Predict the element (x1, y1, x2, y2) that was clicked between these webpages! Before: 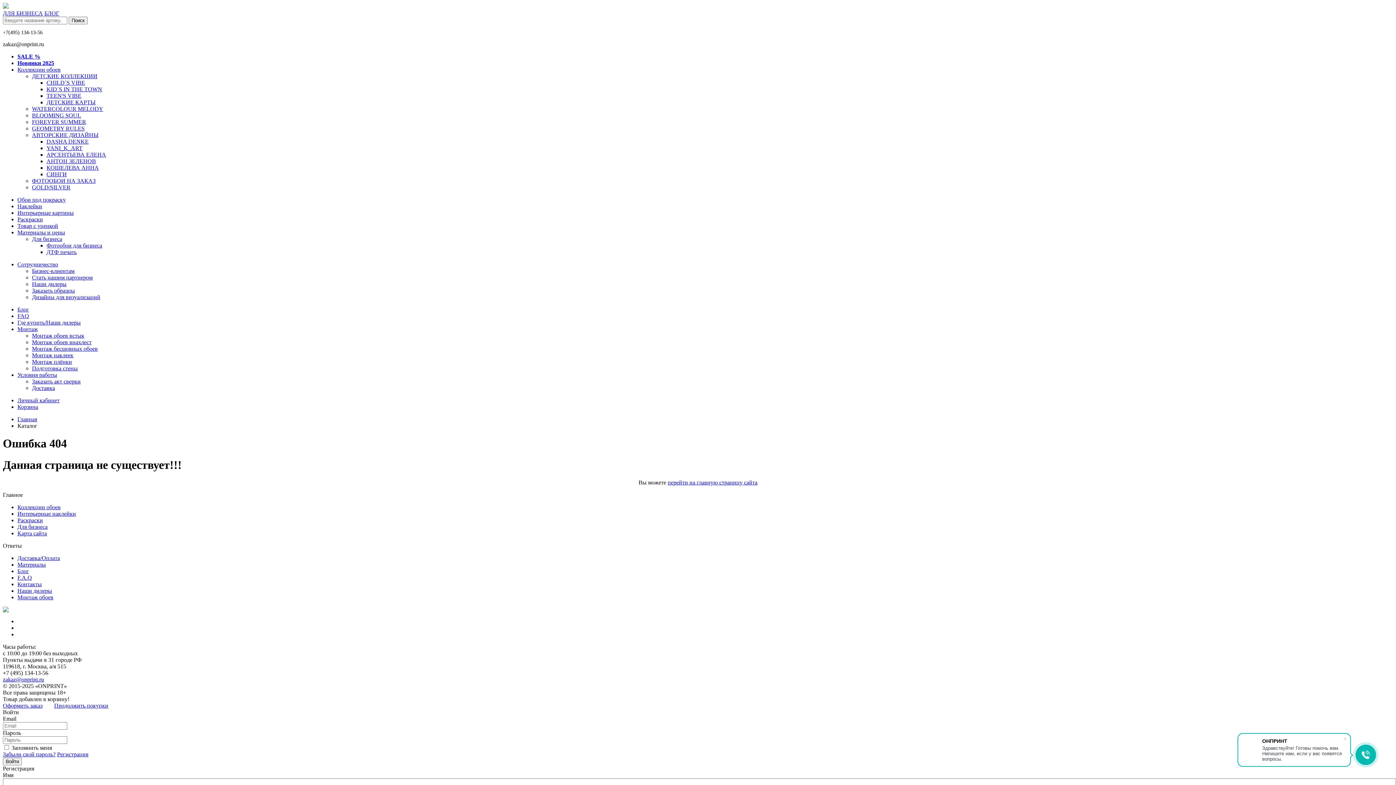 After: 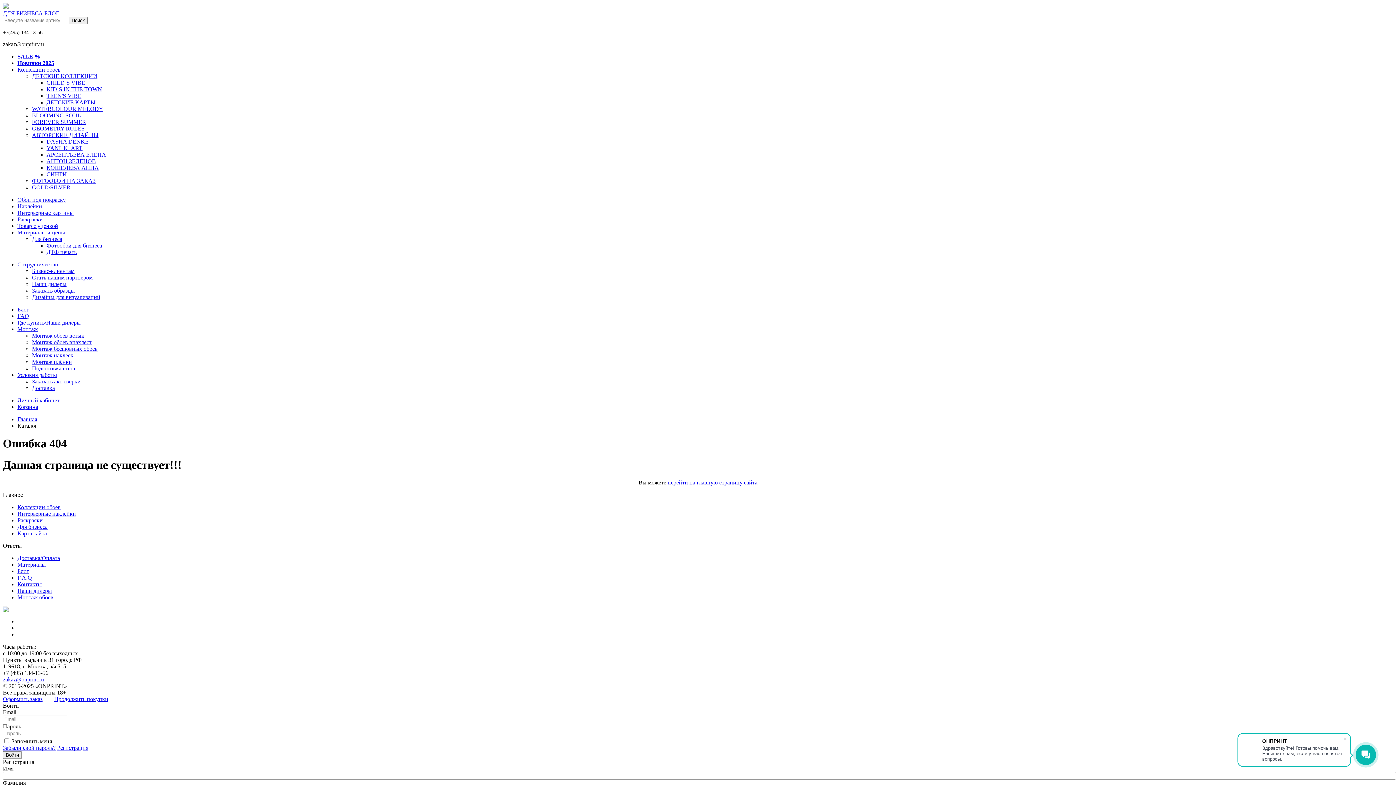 Action: label: Продолжить покупки bbox: (54, 702, 108, 709)